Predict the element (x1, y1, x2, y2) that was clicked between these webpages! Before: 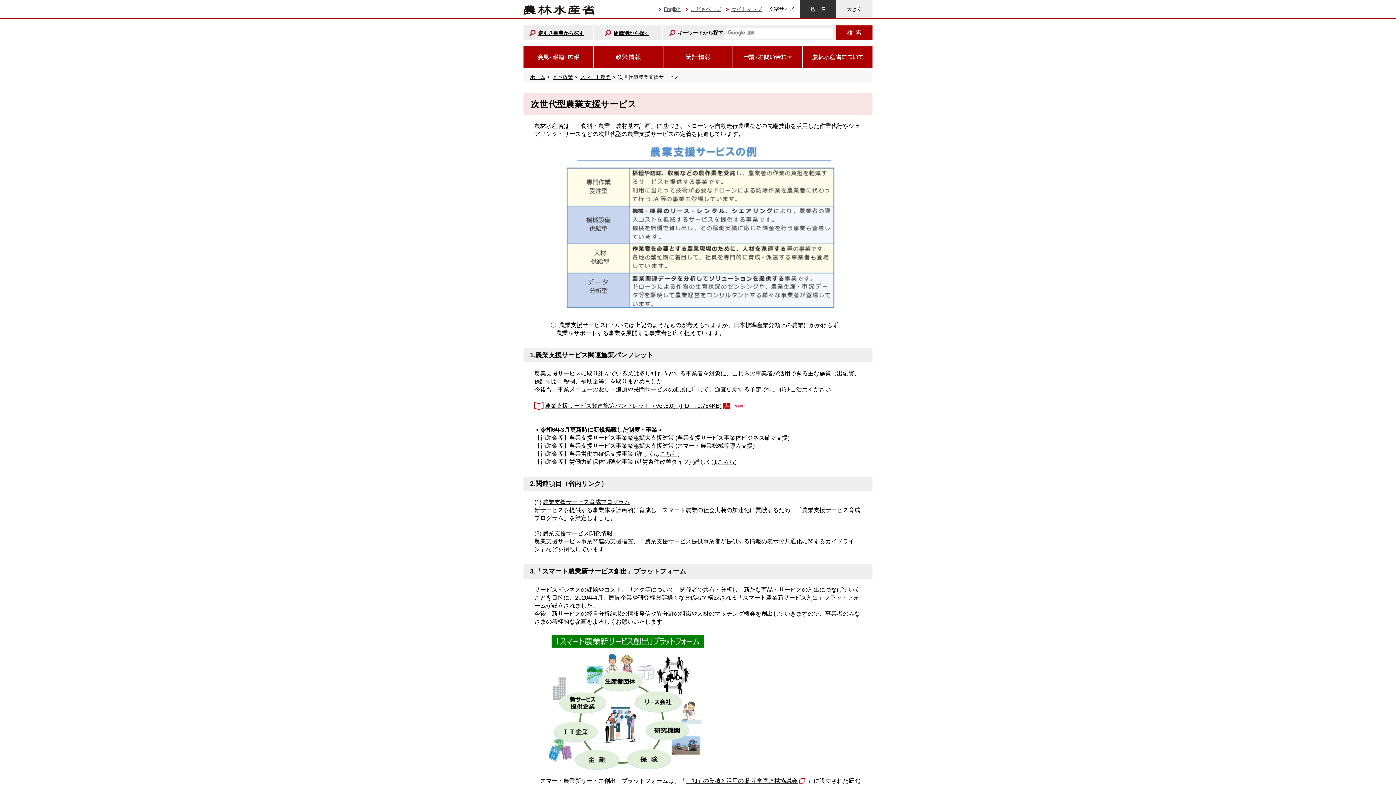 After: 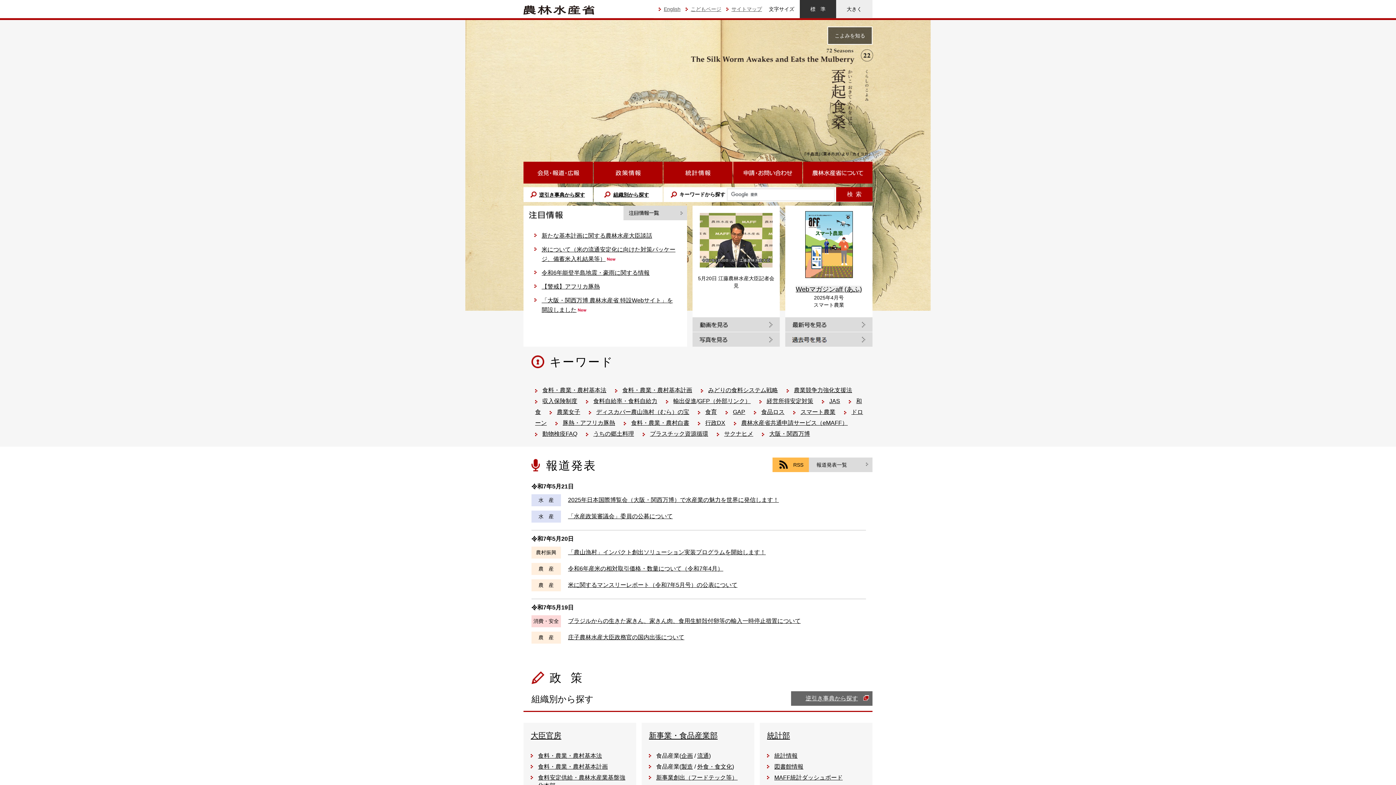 Action: bbox: (523, 6, 594, 12)